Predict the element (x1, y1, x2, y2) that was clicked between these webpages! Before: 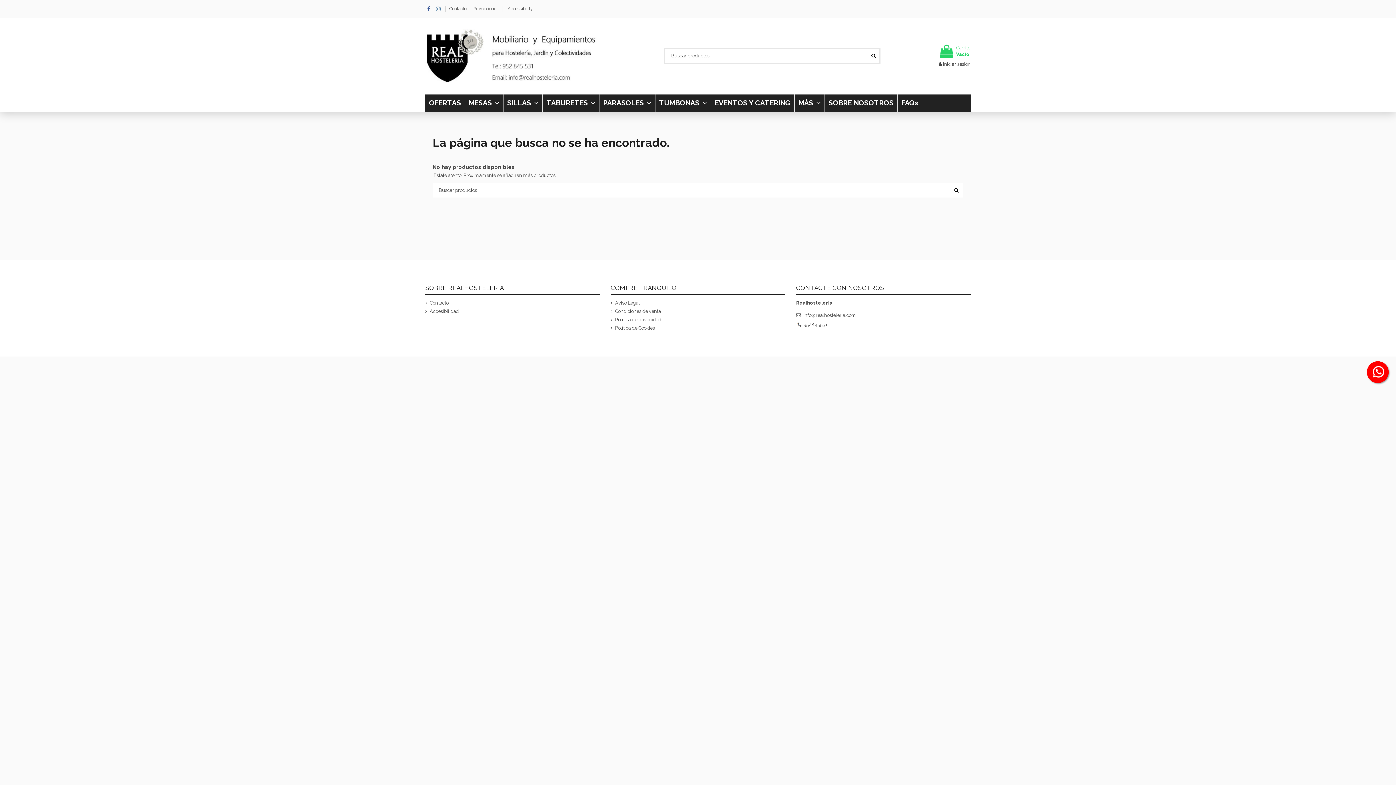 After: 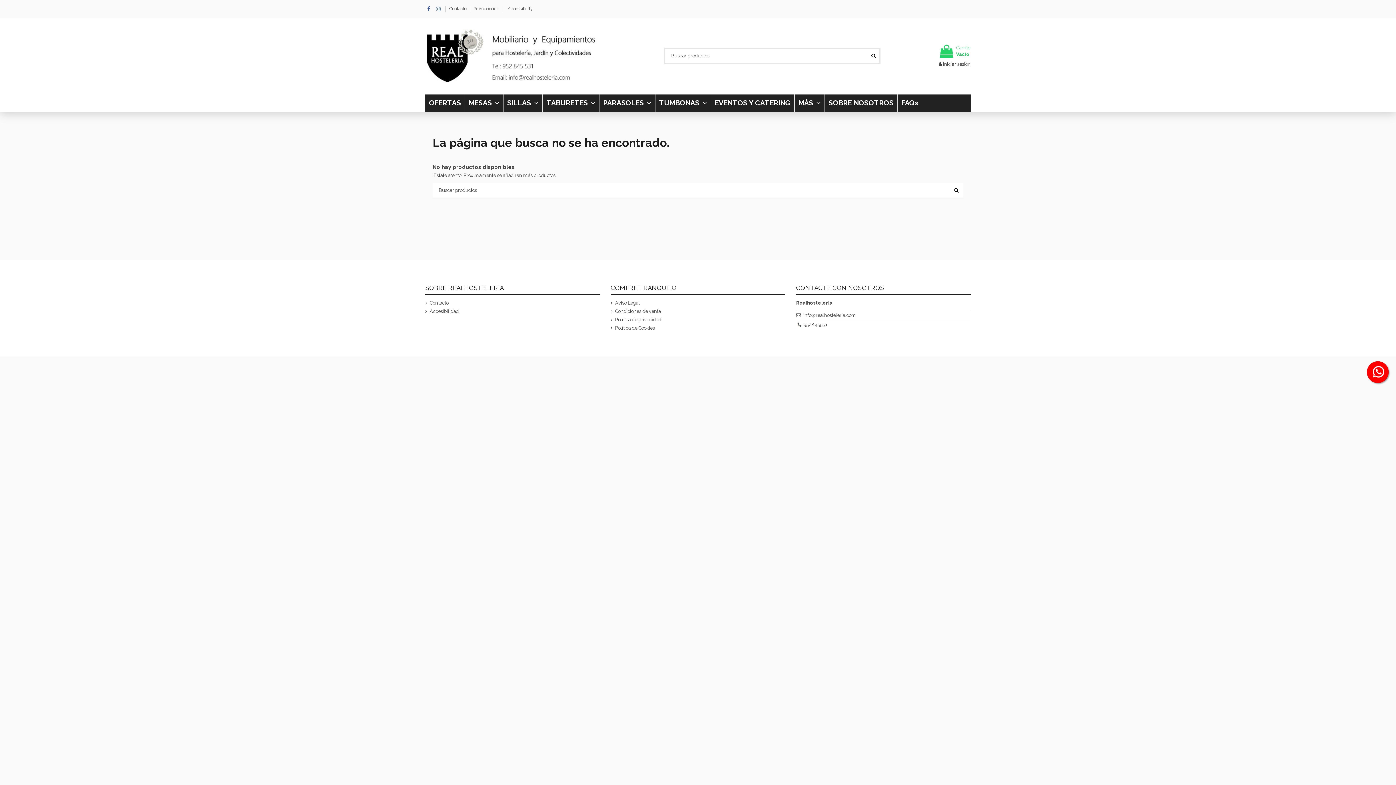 Action: bbox: (435, 5, 442, 12)